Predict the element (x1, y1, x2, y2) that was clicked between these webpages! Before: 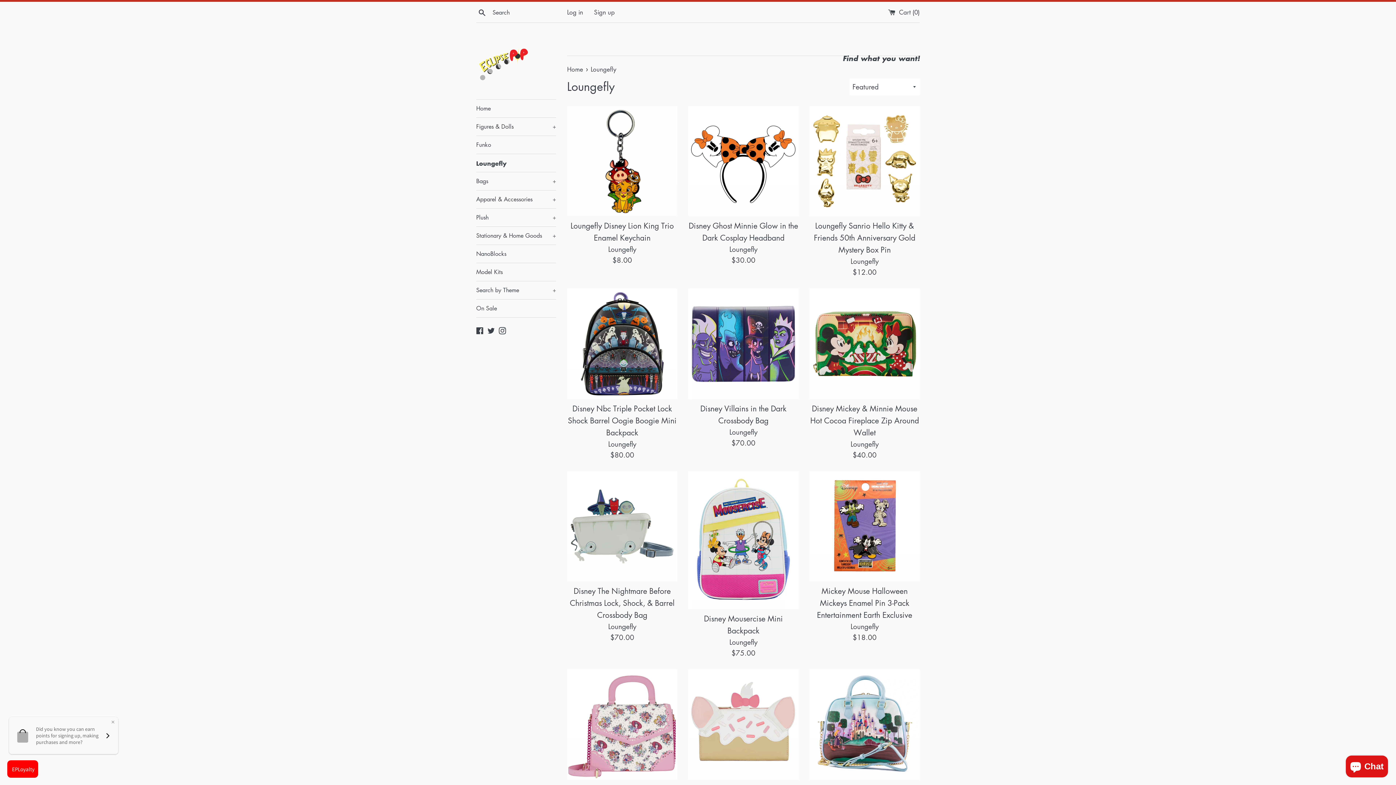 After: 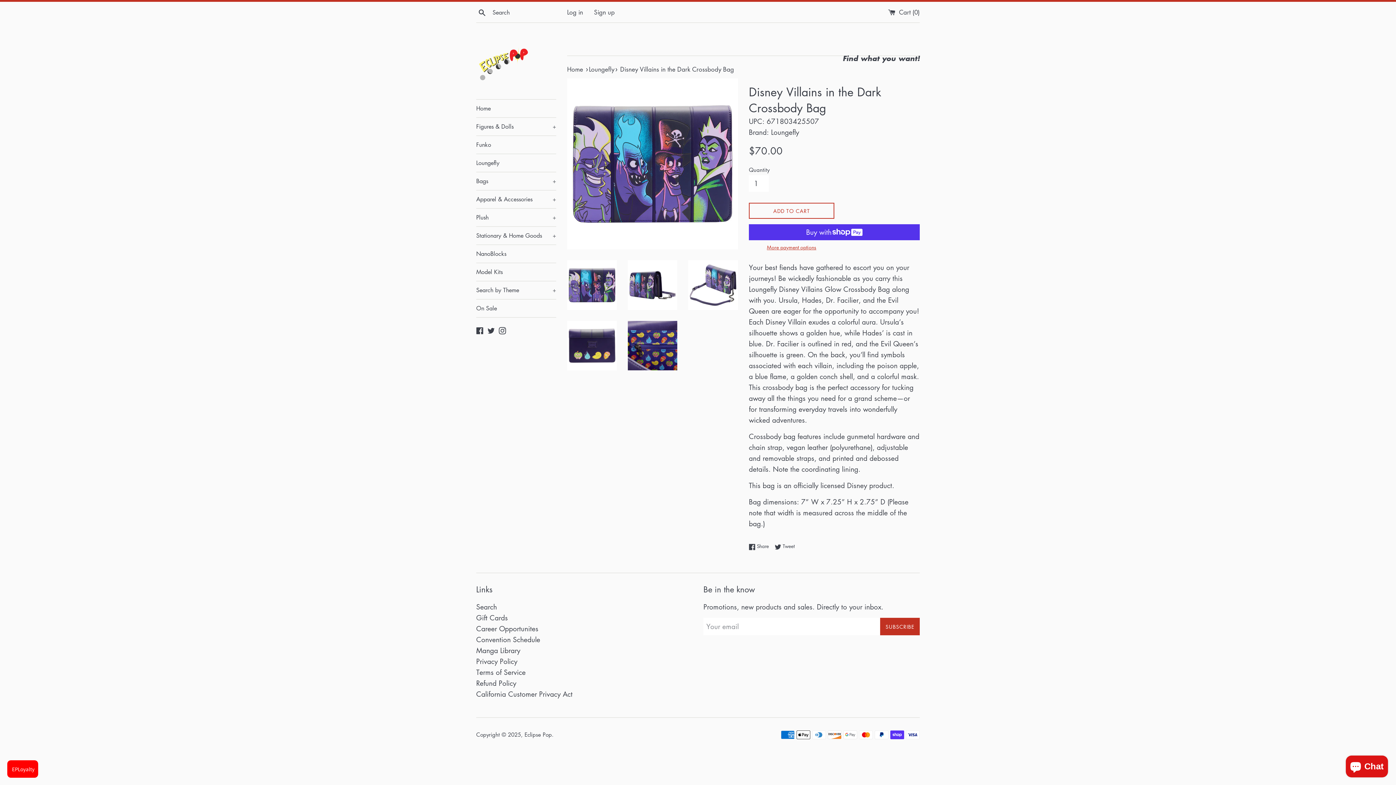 Action: bbox: (688, 288, 798, 399)